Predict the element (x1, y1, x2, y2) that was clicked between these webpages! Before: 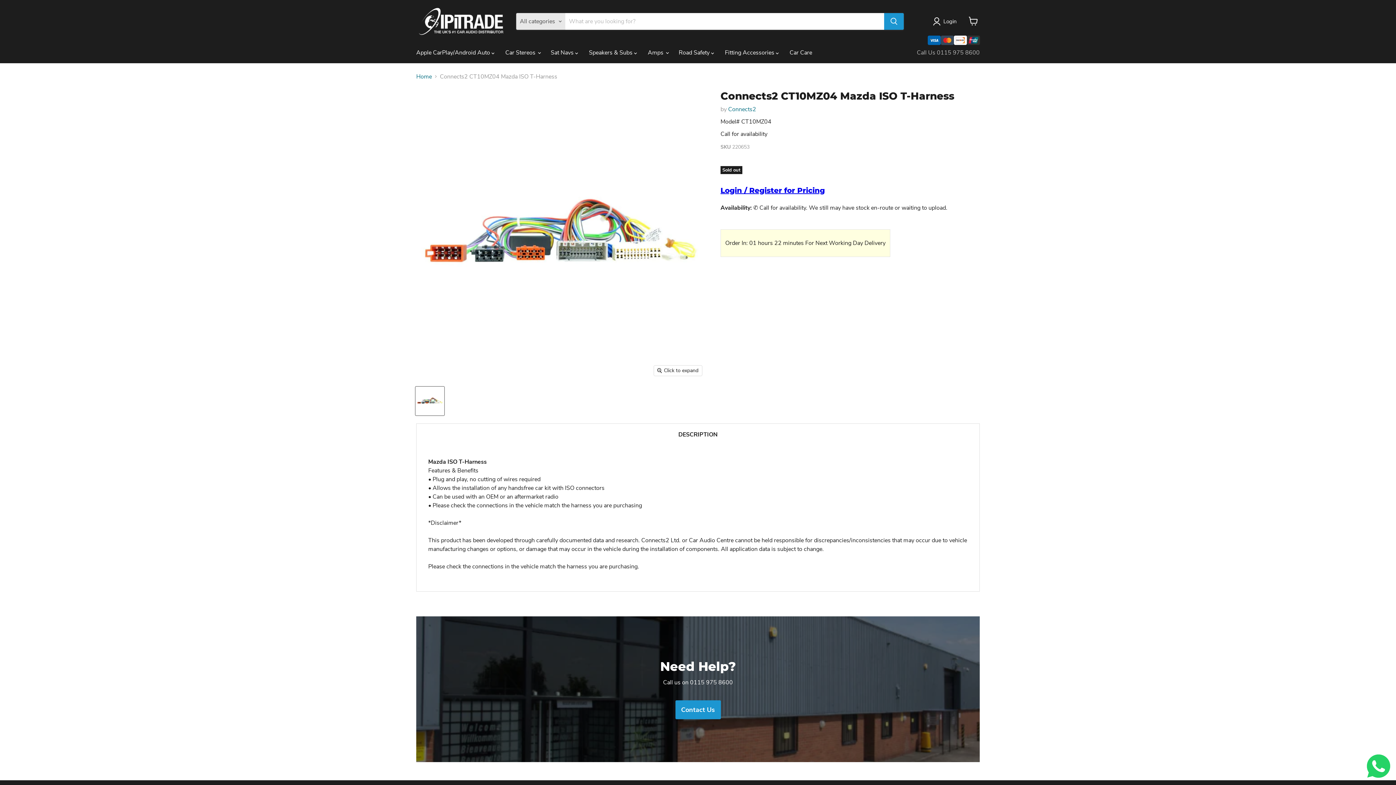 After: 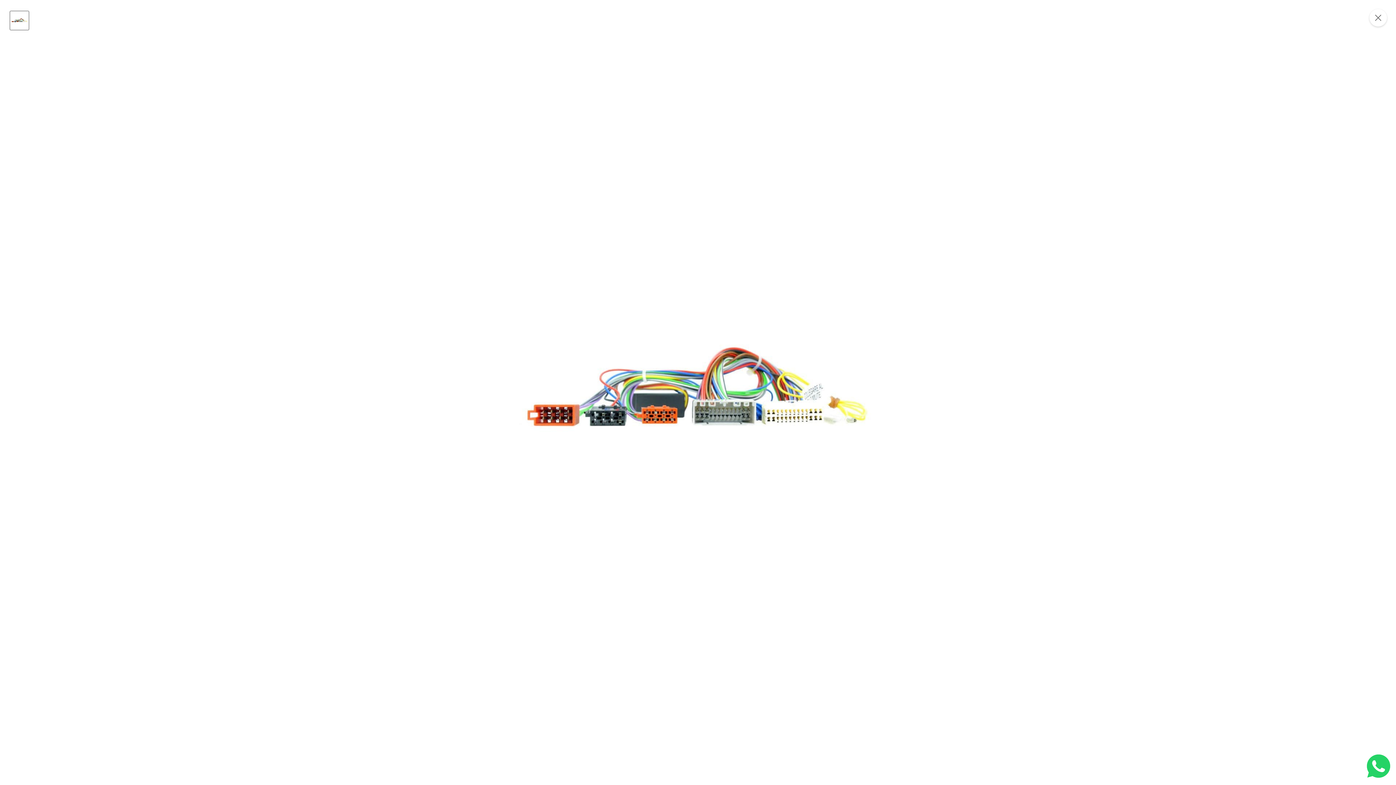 Action: bbox: (654, 365, 702, 375) label: Click to expand